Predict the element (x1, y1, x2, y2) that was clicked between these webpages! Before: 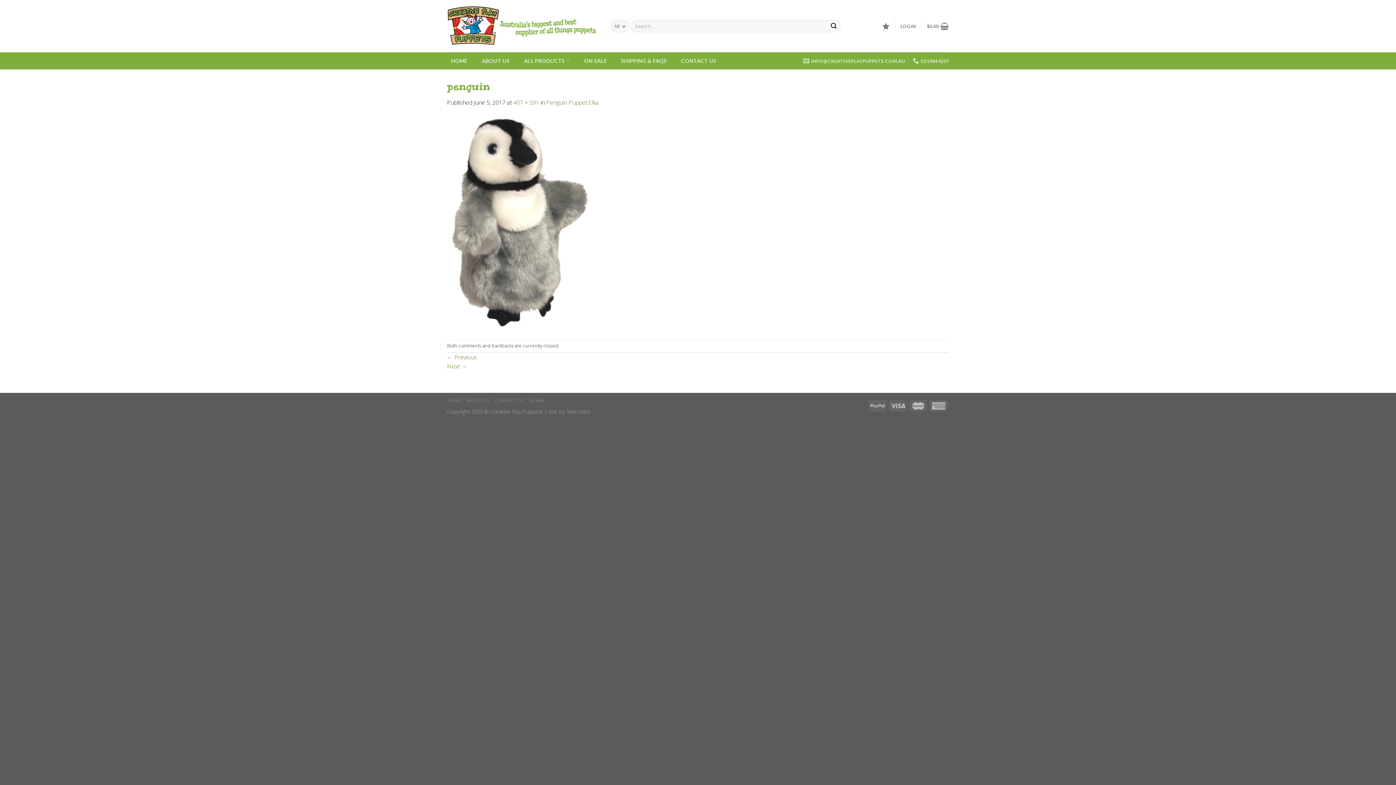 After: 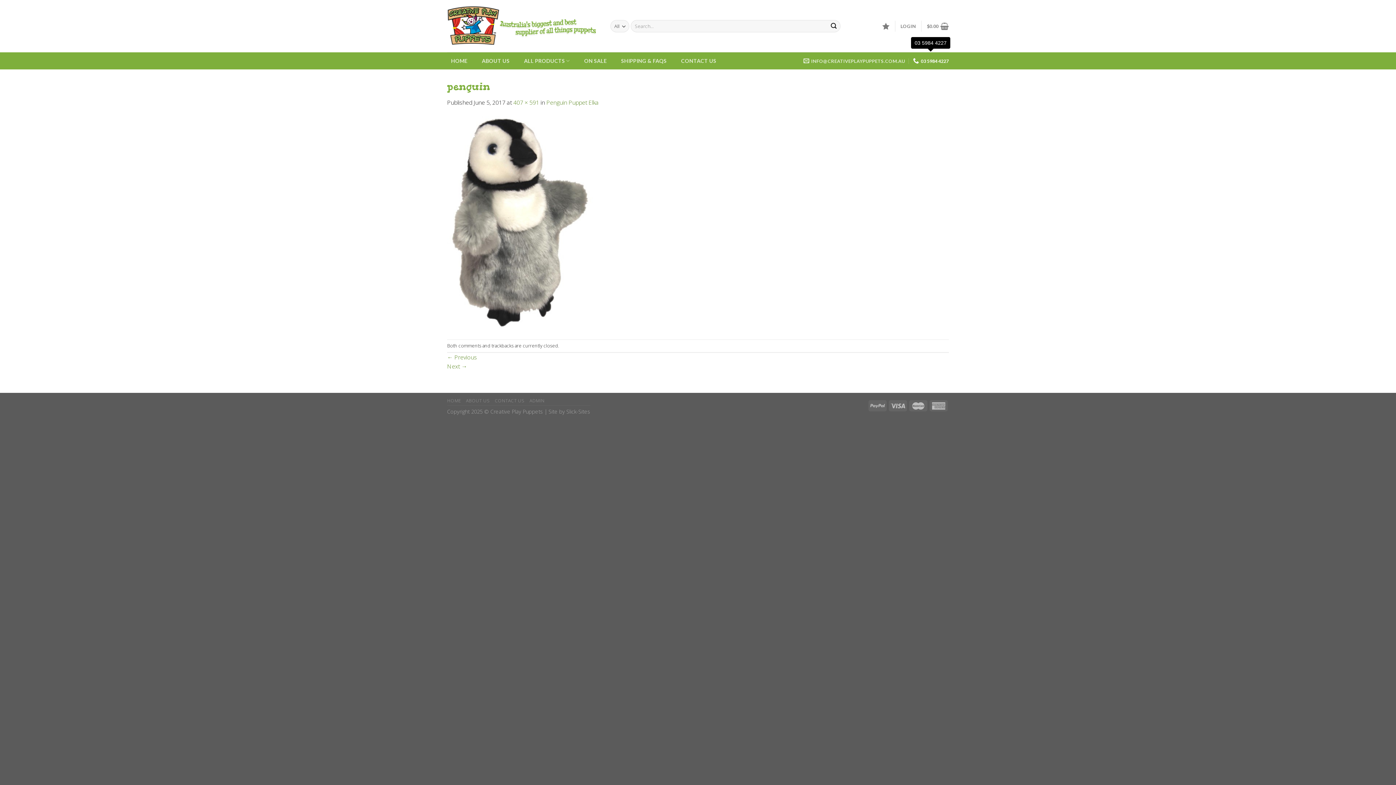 Action: label: 03 5984 4227 bbox: (913, 53, 949, 68)